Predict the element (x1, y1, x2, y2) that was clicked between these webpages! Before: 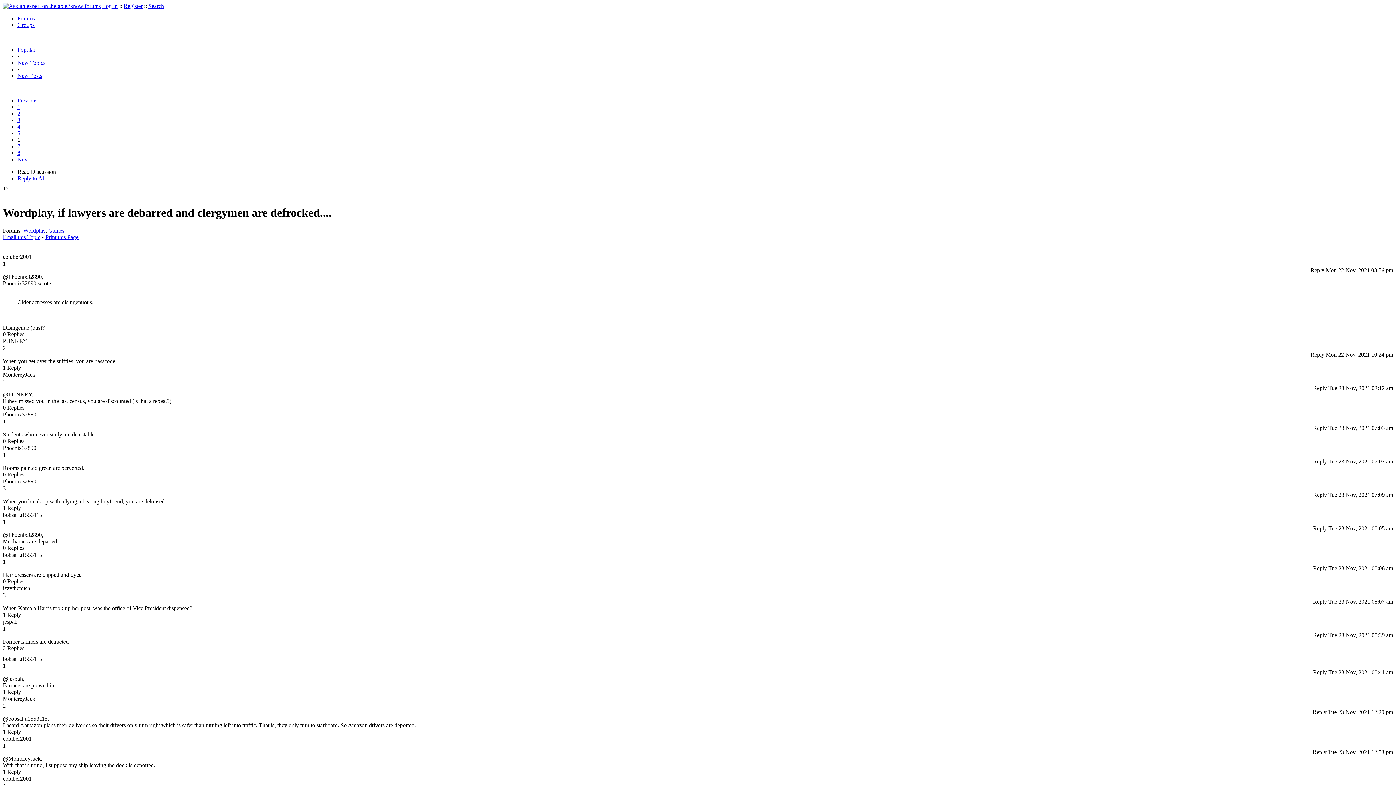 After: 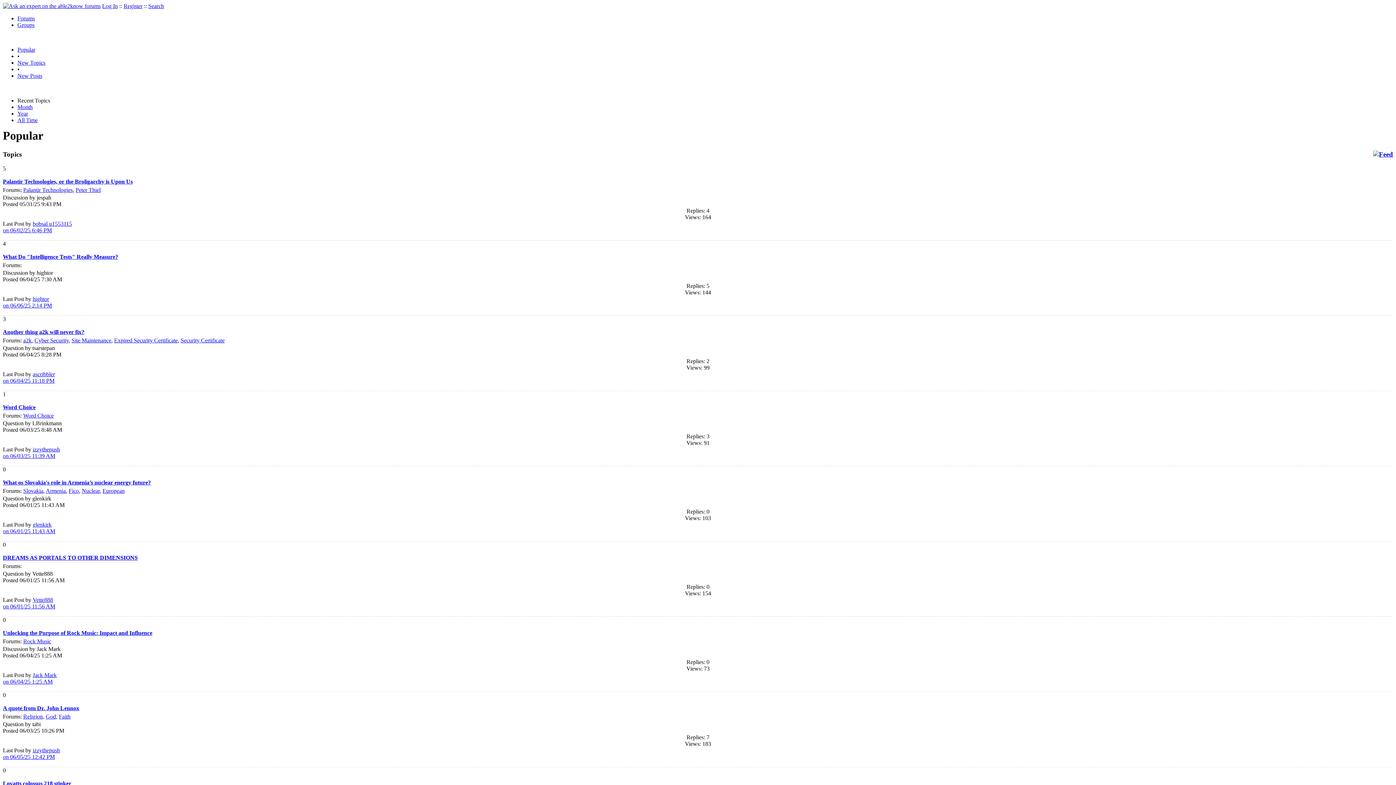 Action: label: Popular bbox: (17, 46, 35, 52)